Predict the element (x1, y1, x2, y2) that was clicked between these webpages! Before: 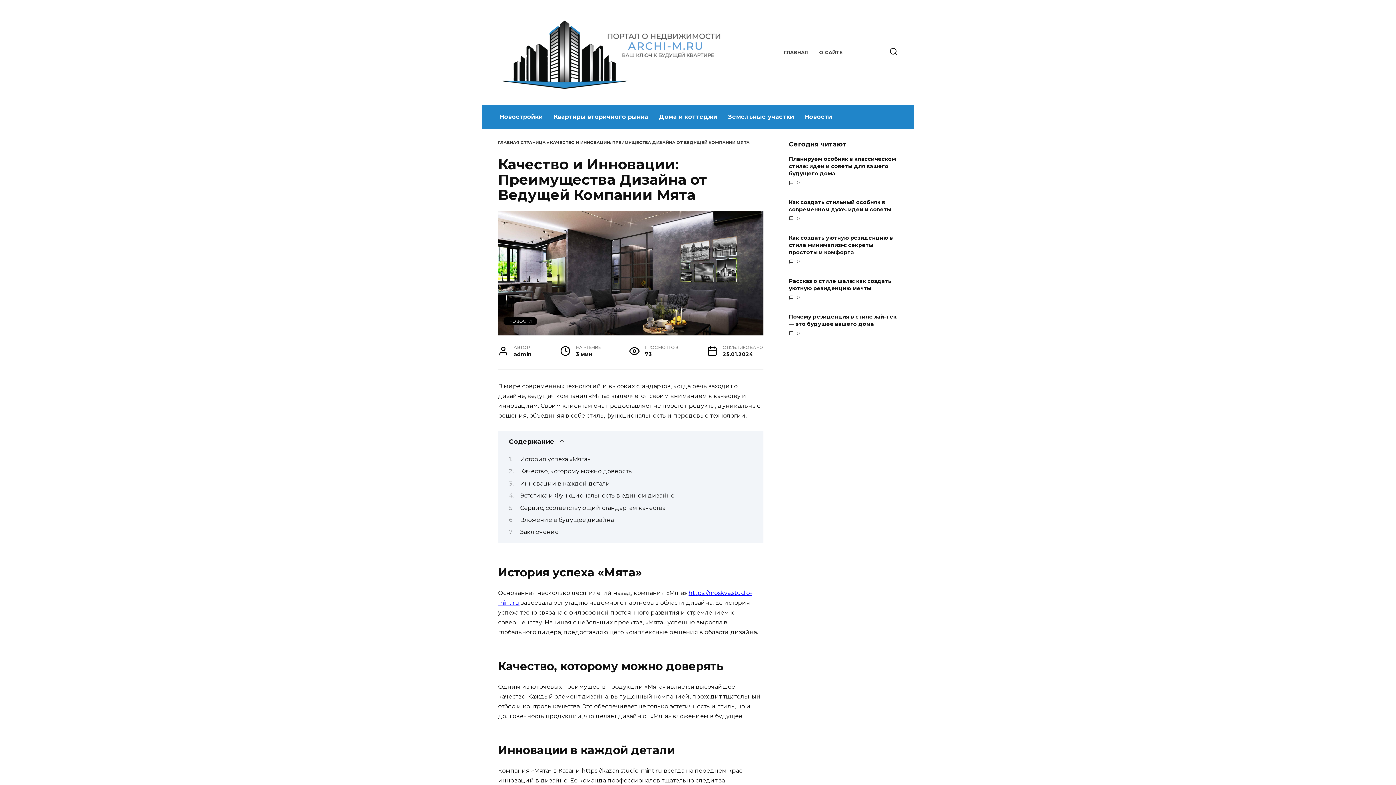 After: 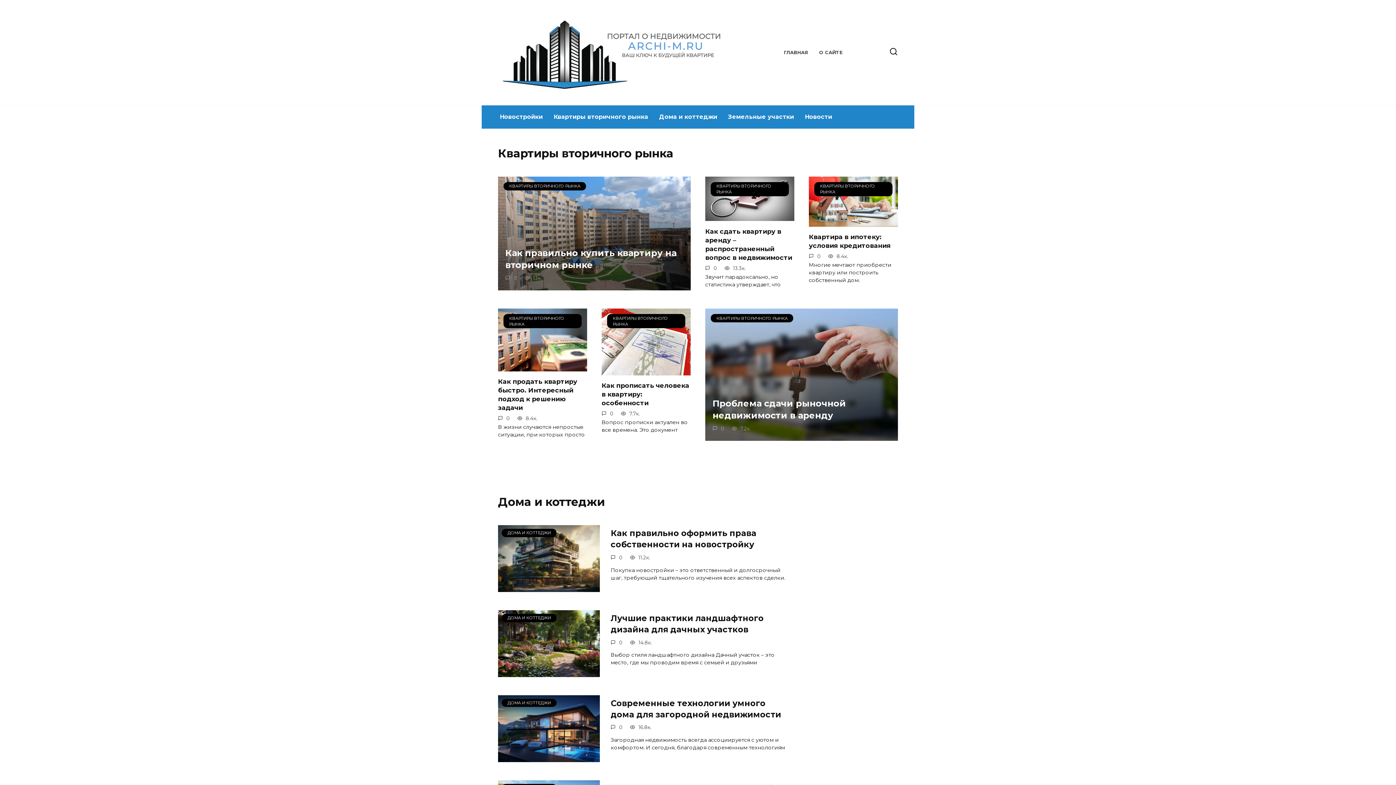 Action: bbox: (498, 139, 545, 145) label: ГЛАВНАЯ СТРАНИЦА